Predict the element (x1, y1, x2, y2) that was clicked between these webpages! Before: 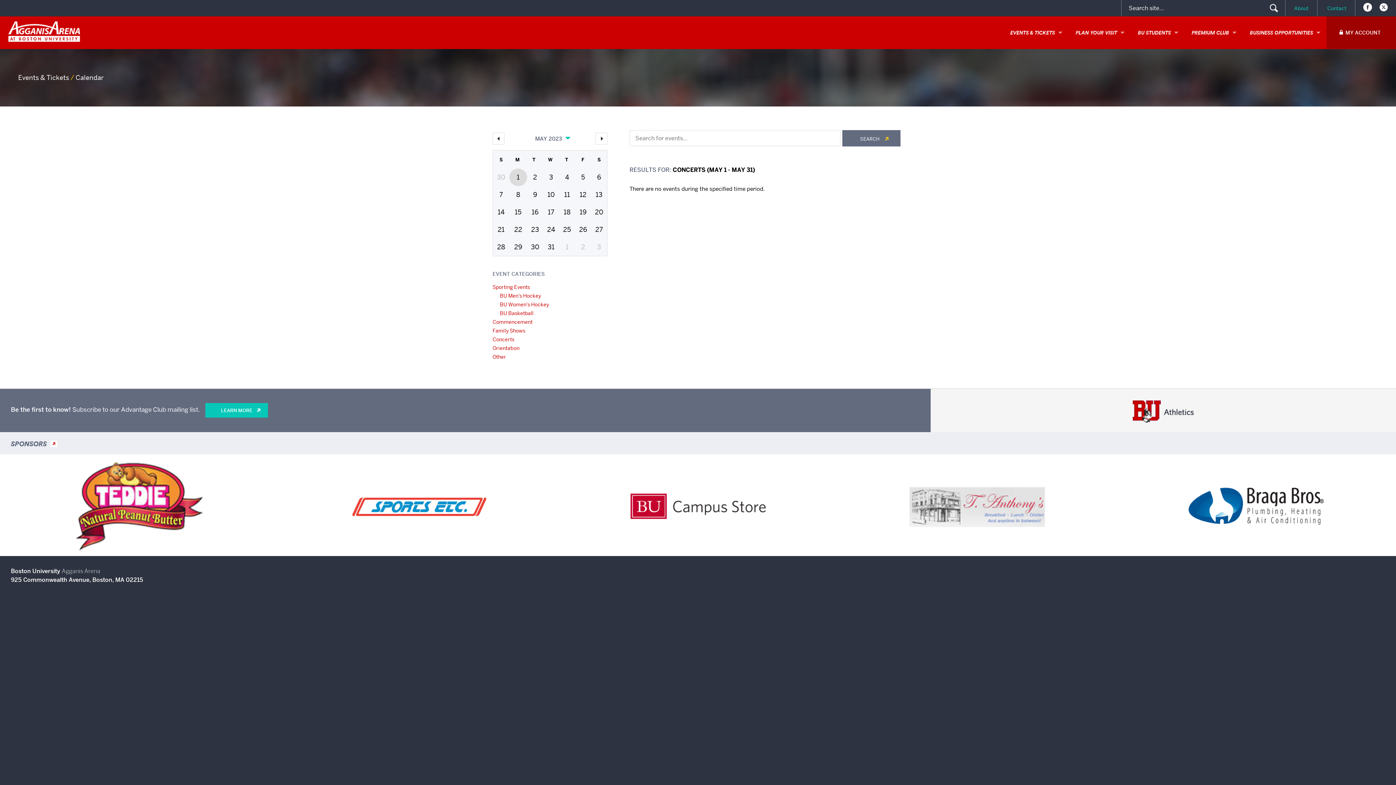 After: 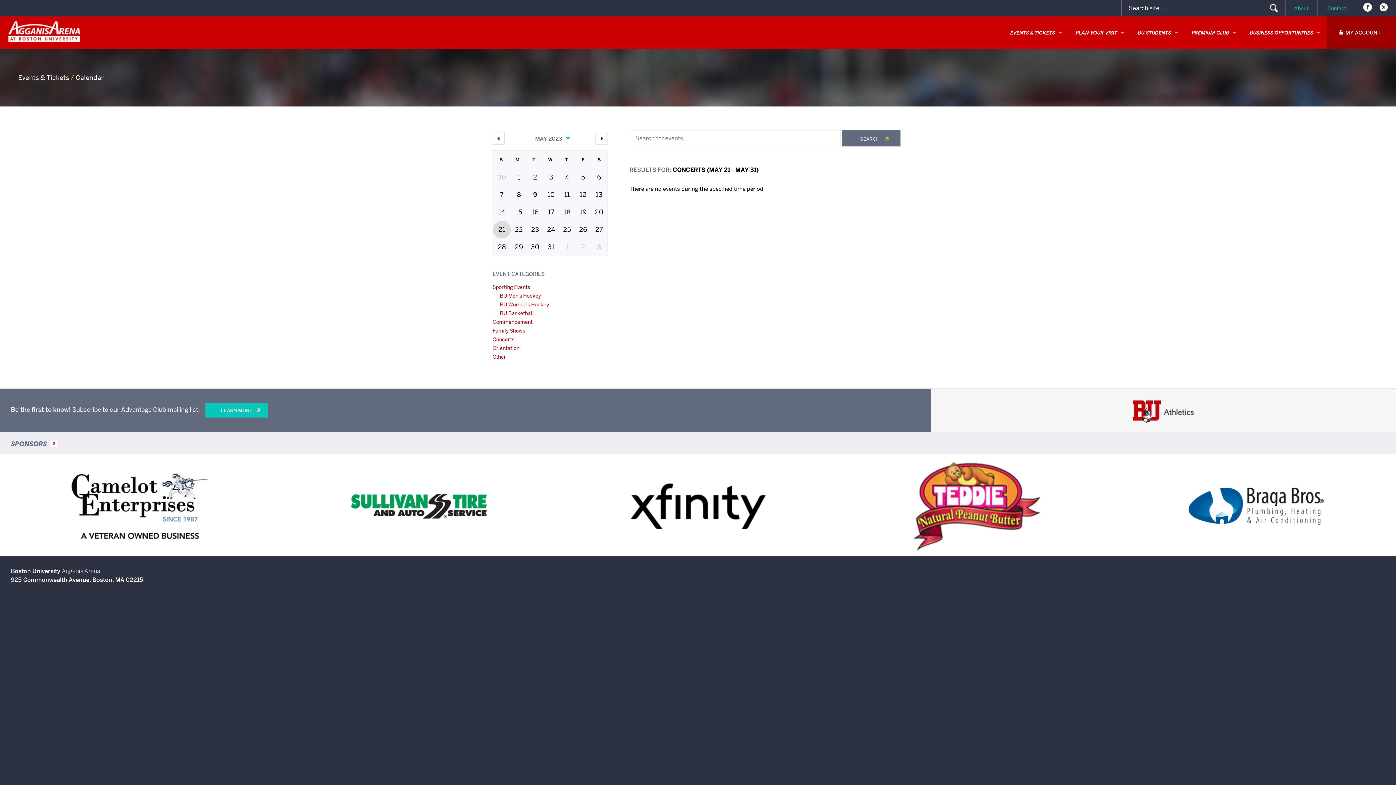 Action: bbox: (497, 225, 504, 233) label: 21